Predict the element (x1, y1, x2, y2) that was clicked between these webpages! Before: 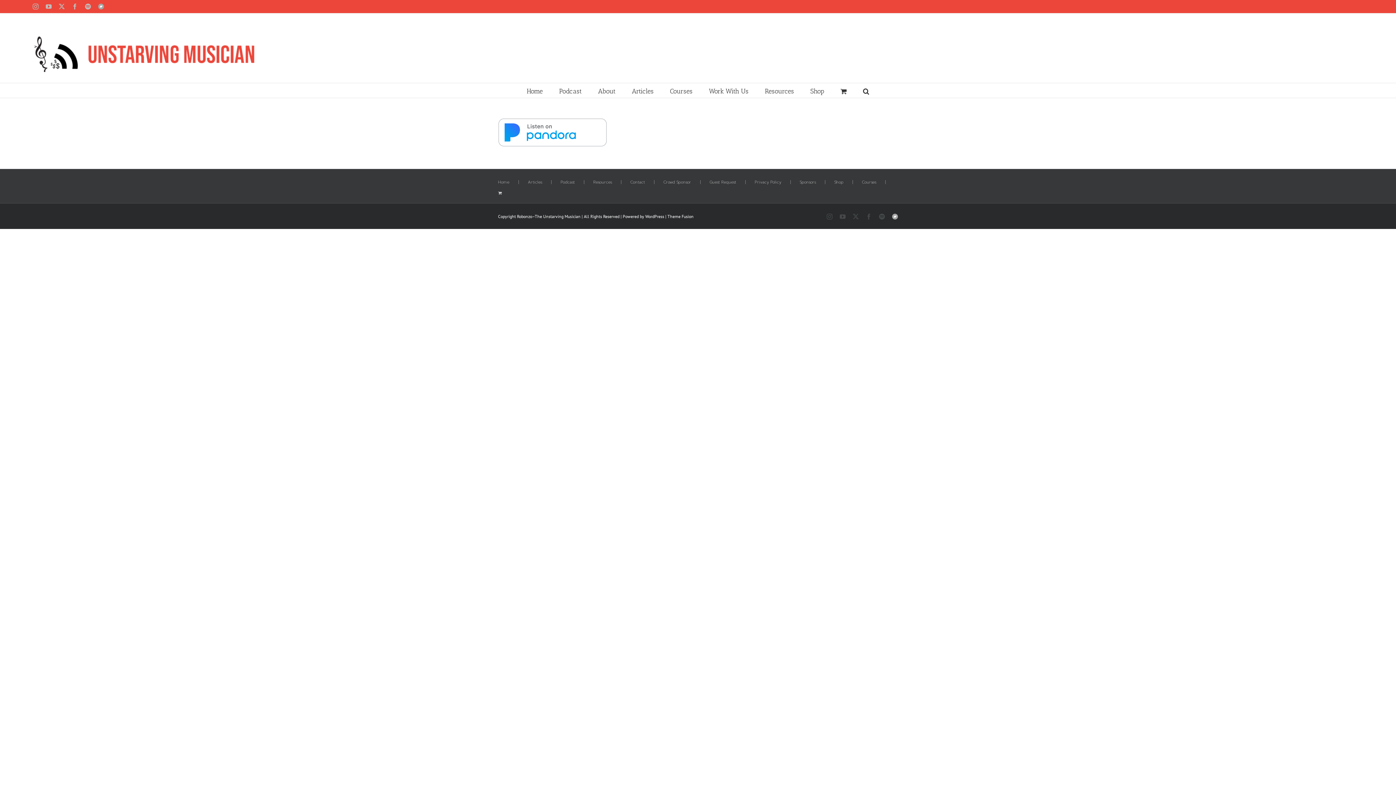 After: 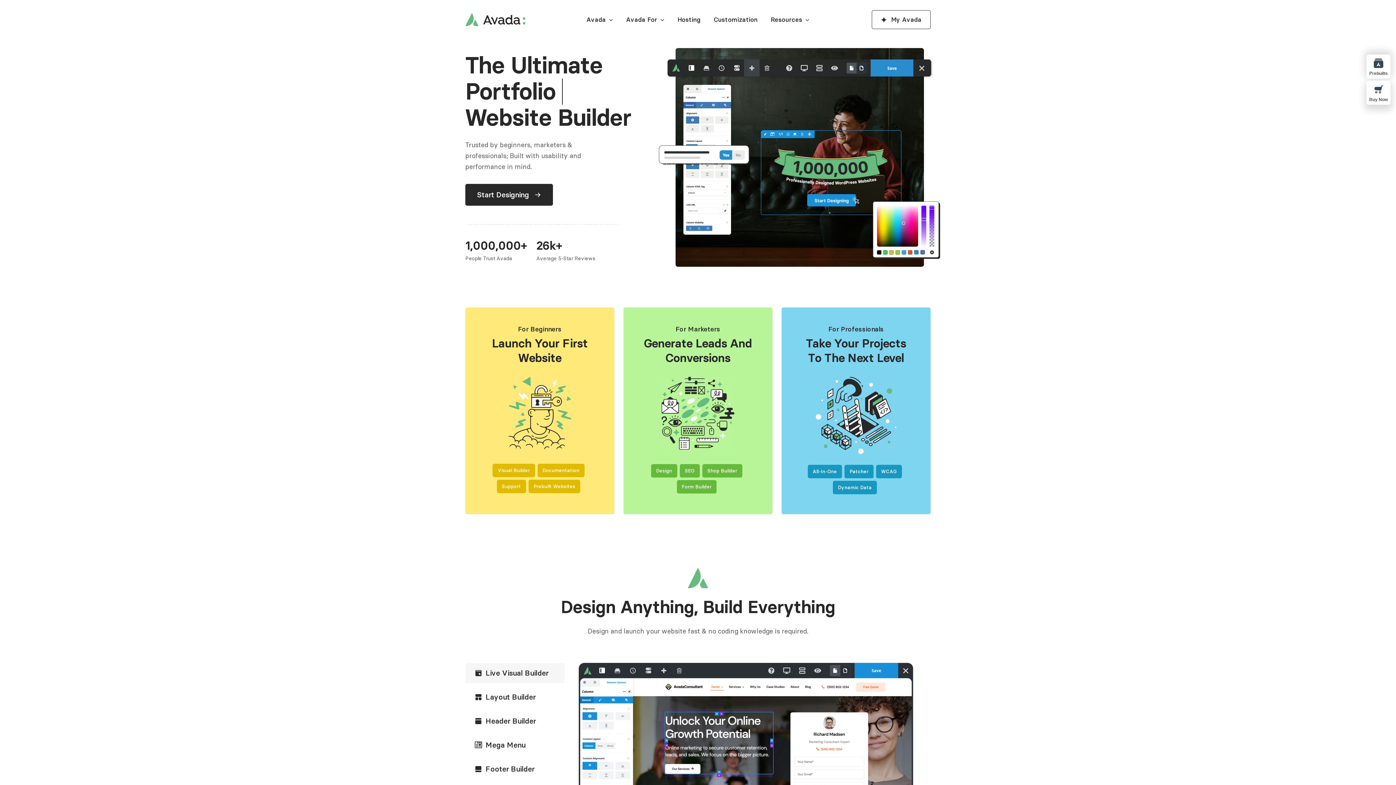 Action: label: Theme Fusion bbox: (667, 213, 693, 219)